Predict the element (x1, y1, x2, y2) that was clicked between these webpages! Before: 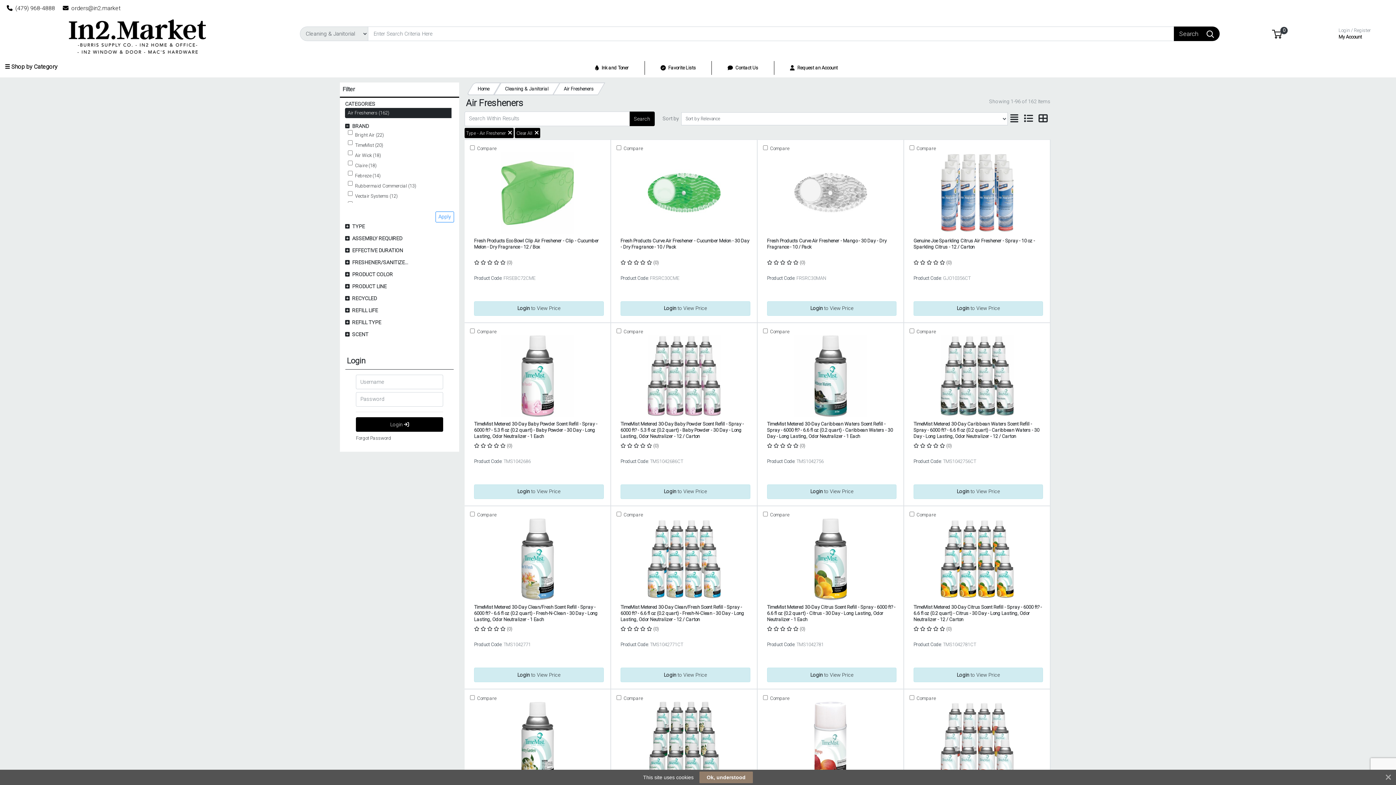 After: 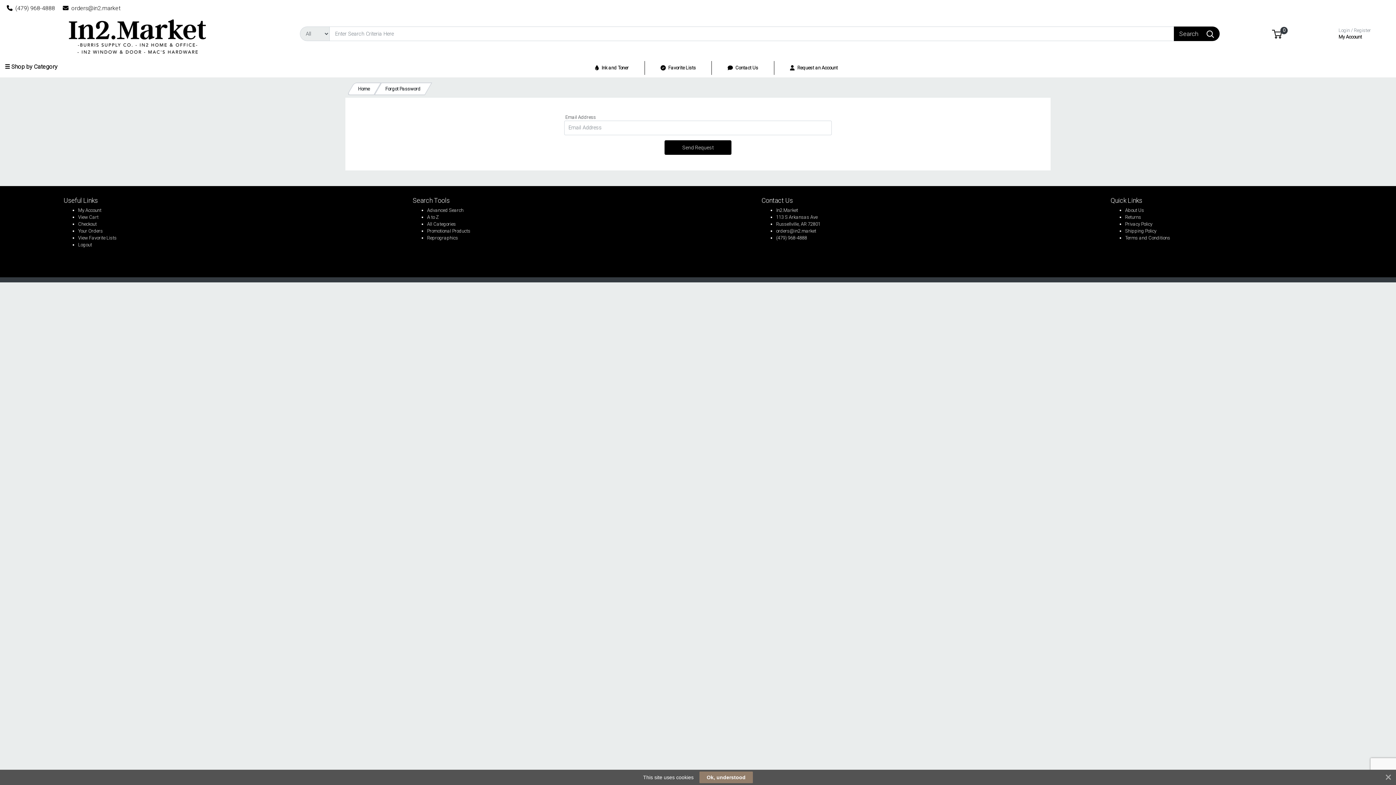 Action: bbox: (356, 435, 391, 440) label: Forgot Password